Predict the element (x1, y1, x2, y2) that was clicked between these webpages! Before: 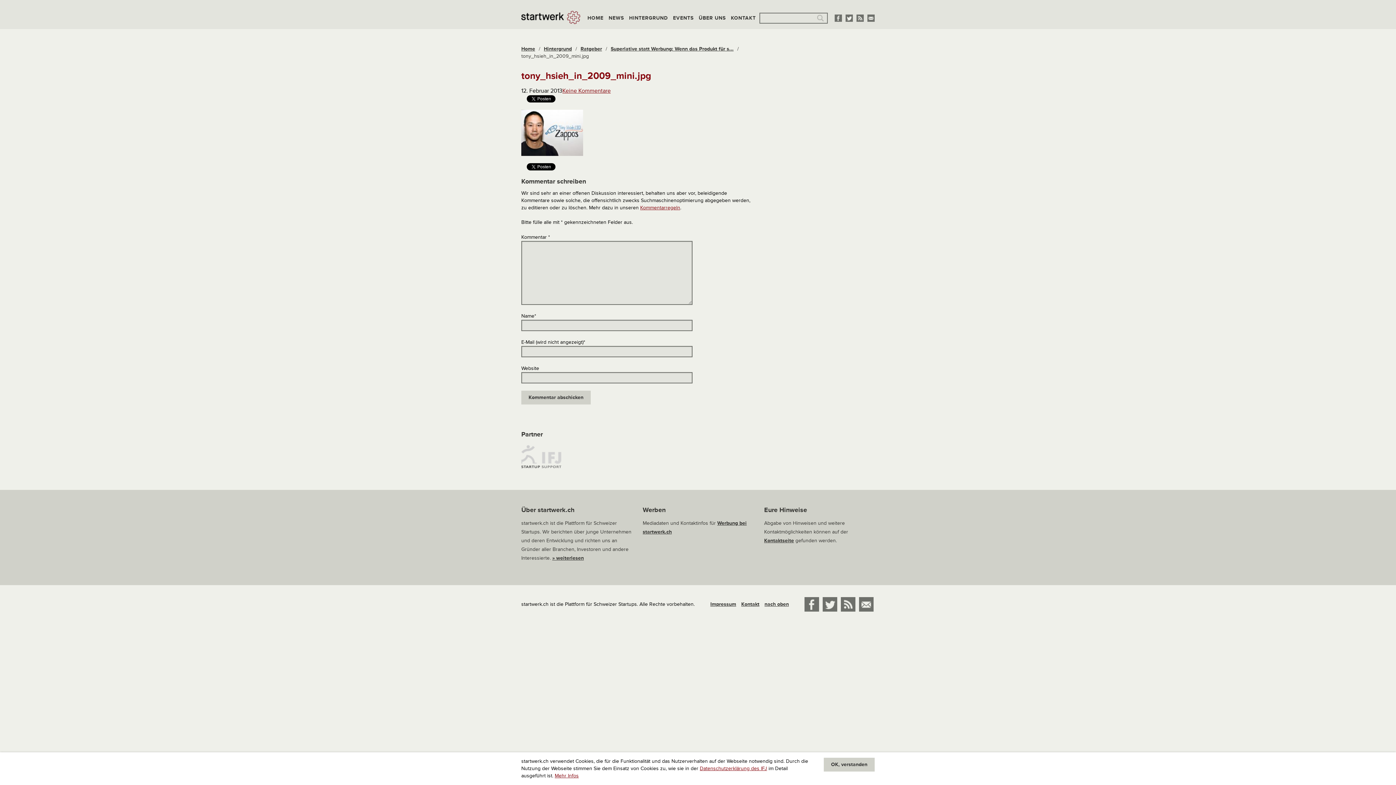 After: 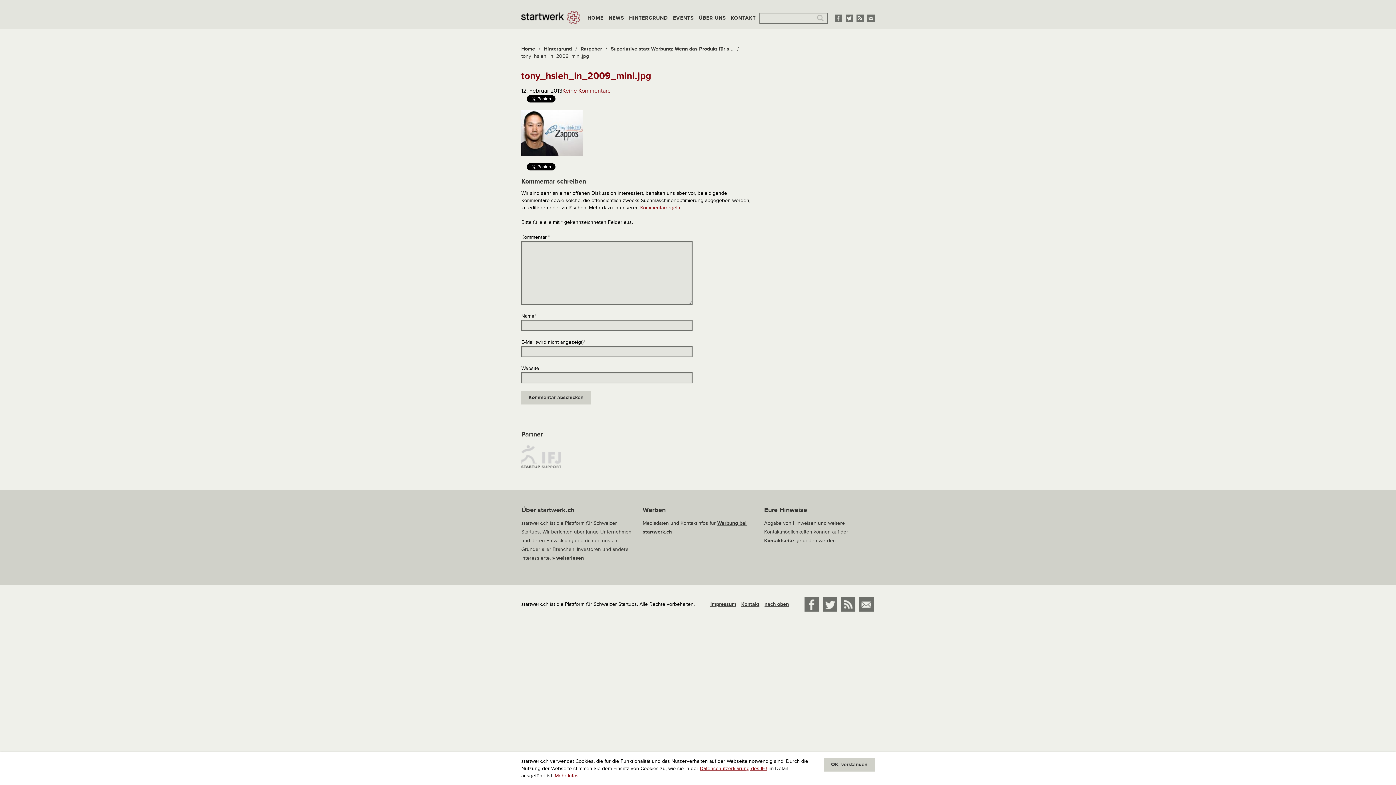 Action: bbox: (856, 14, 864, 20)